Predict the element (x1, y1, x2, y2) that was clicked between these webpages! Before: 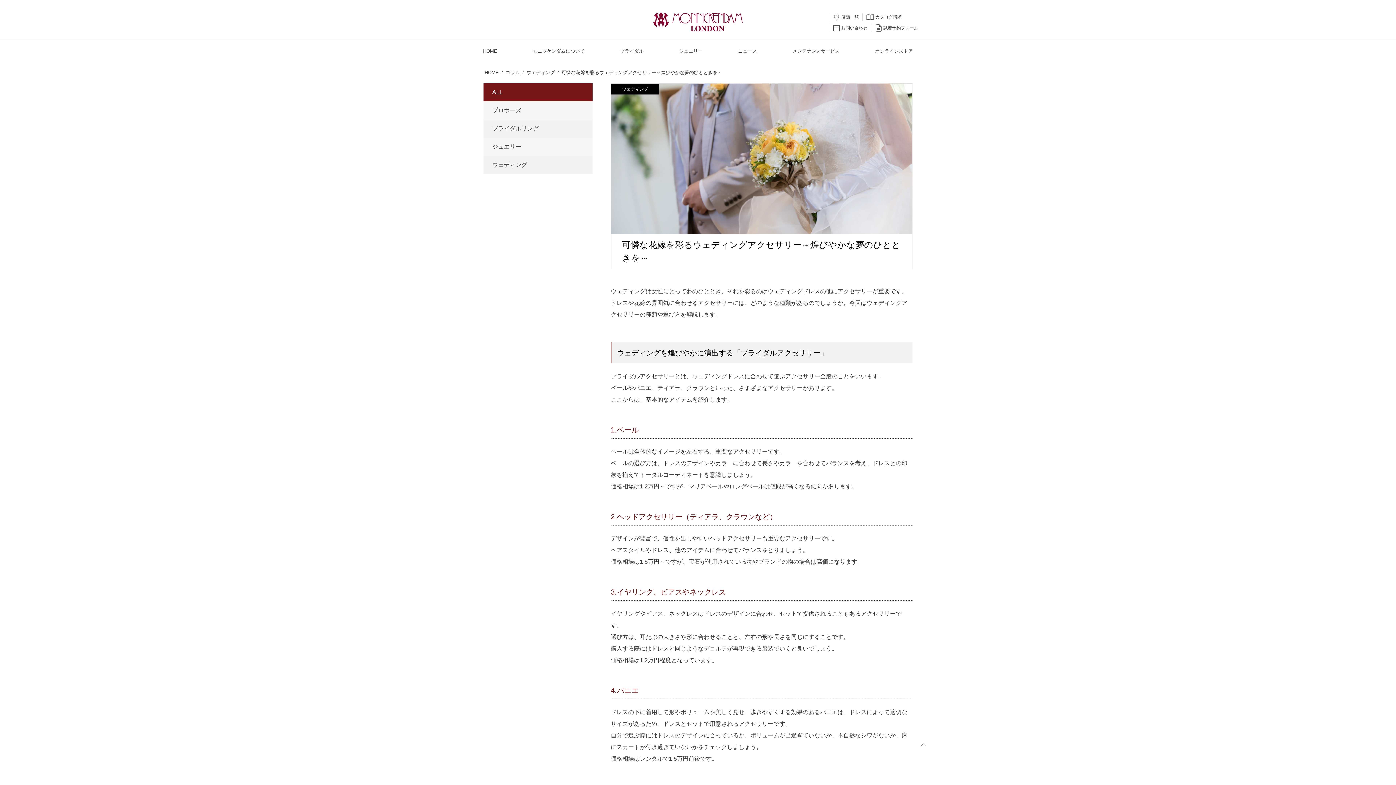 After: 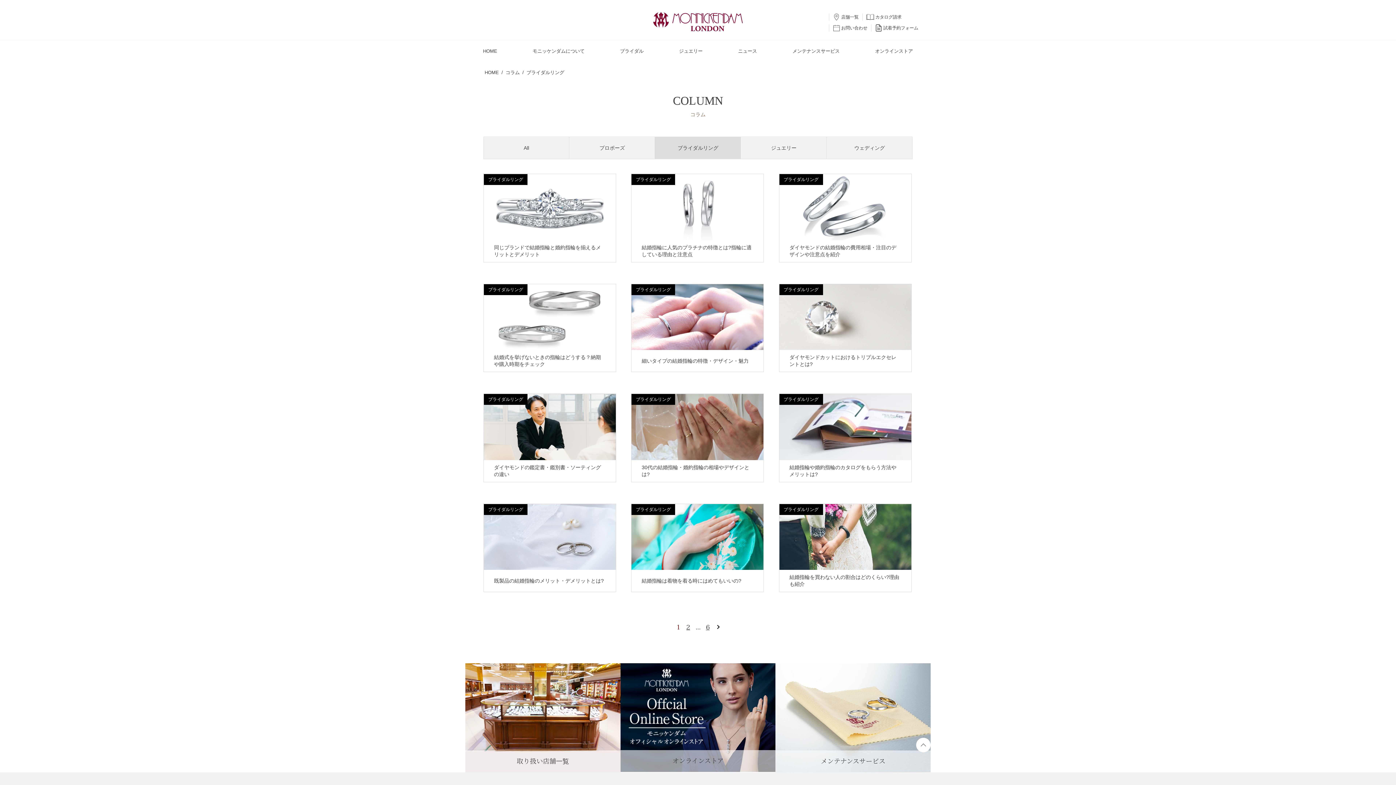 Action: label: ブライダルリング bbox: (483, 119, 592, 137)